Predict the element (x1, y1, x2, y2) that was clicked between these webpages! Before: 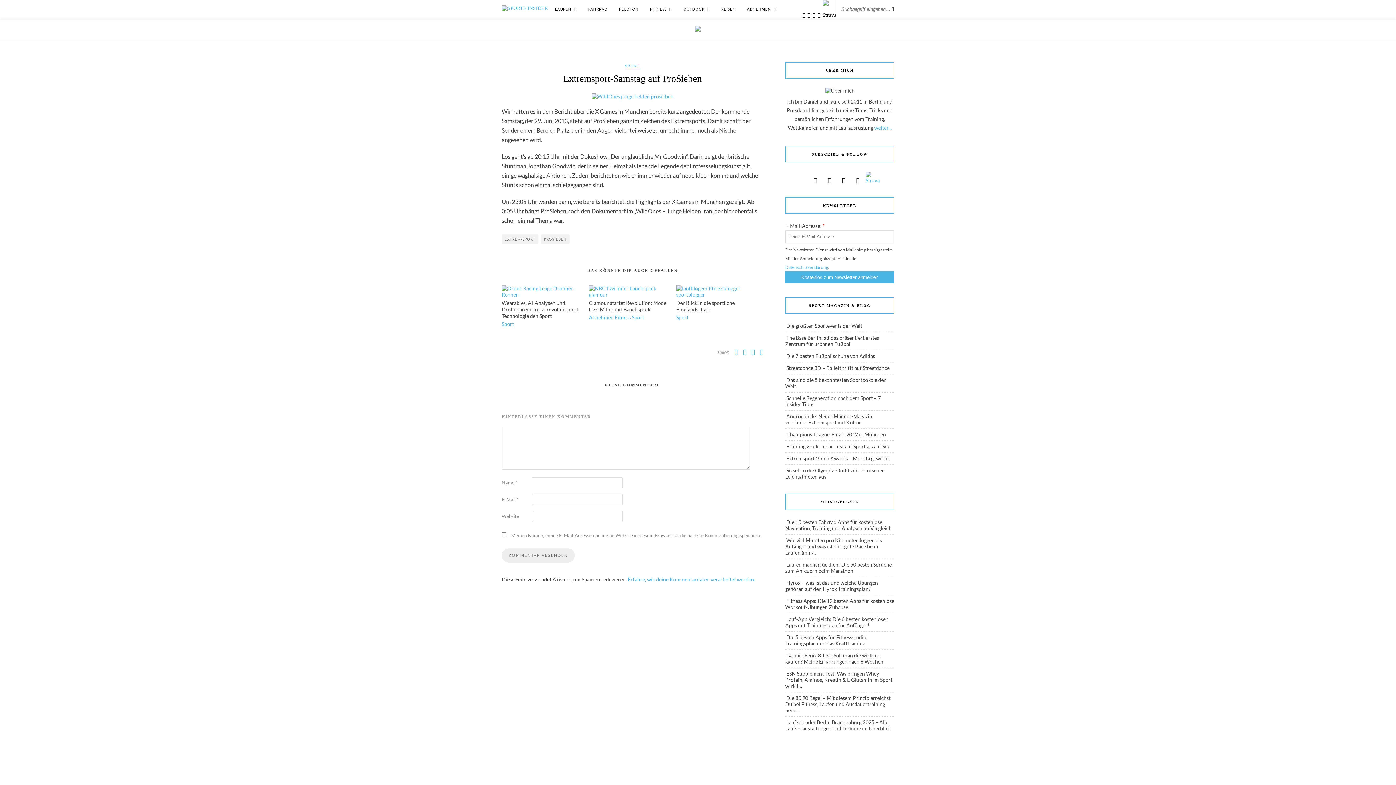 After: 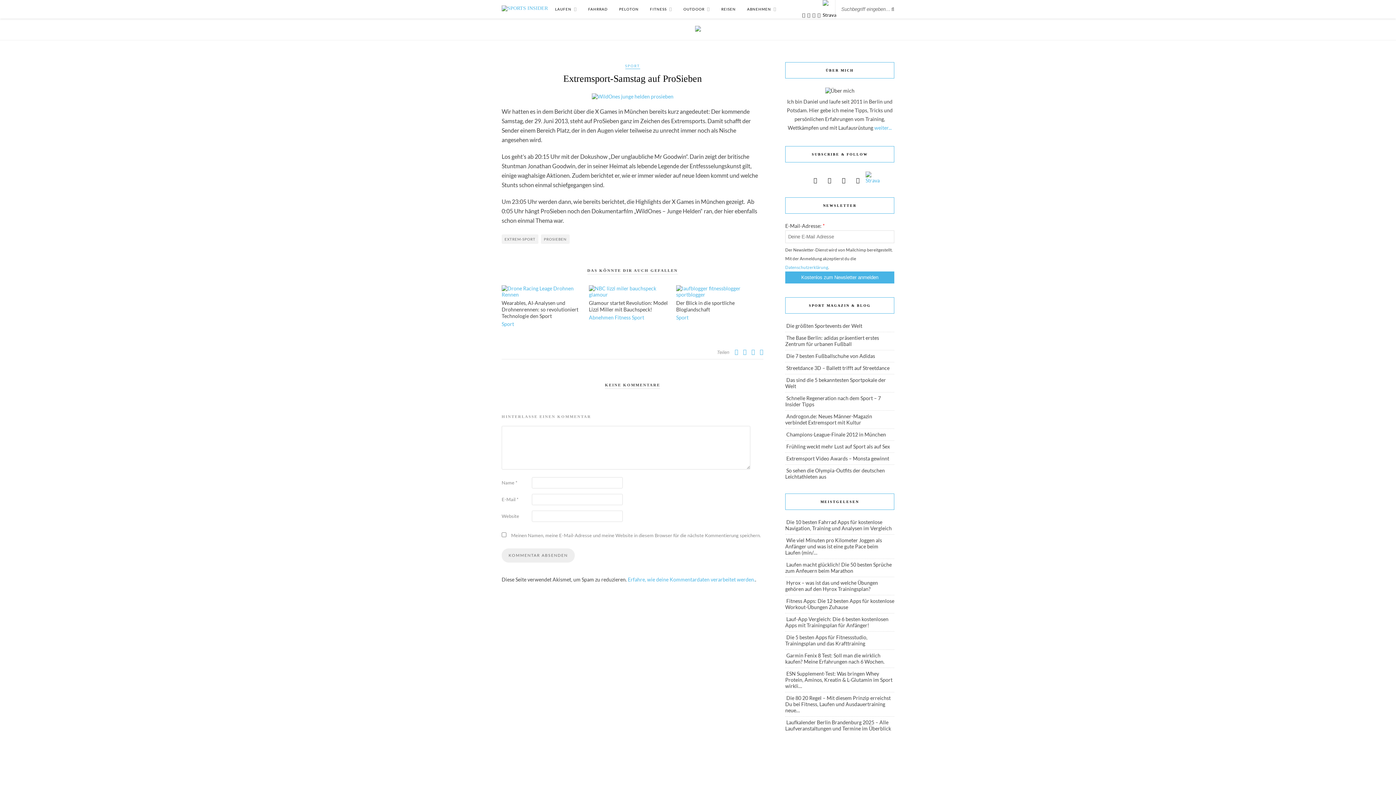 Action: bbox: (628, 576, 755, 582) label: Erfahre, wie deine Kommentardaten verarbeitet werden.